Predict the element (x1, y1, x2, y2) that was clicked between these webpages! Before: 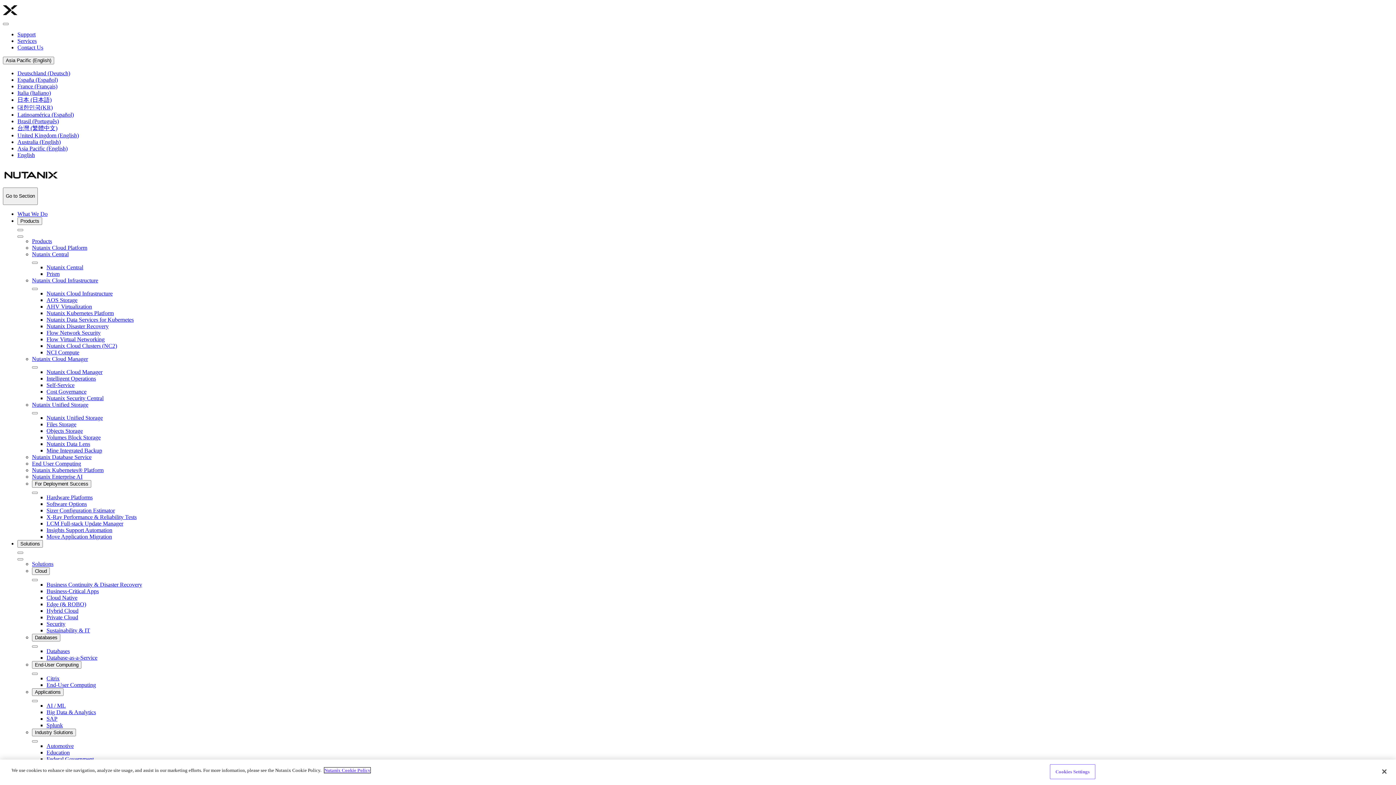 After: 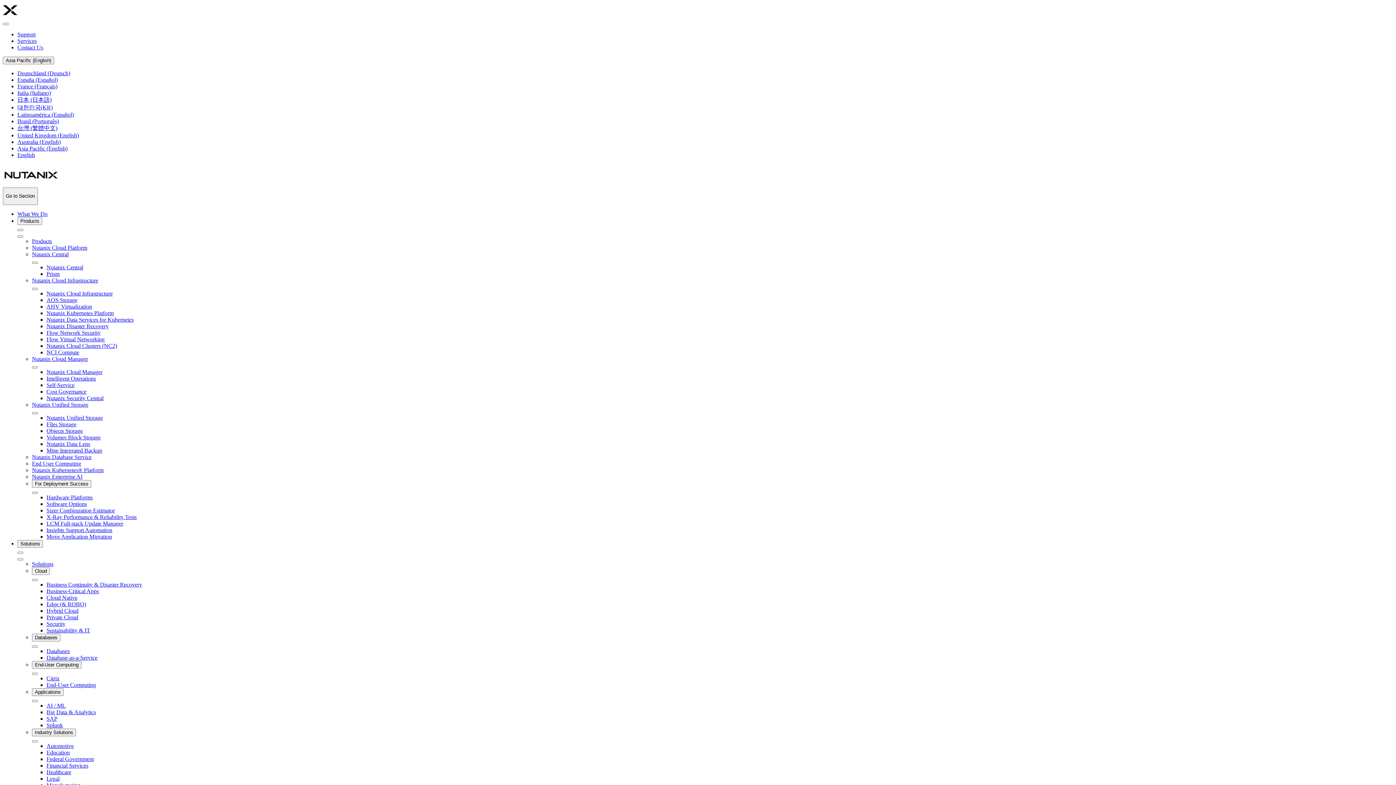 Action: bbox: (46, 290, 112, 296) label: Nutanix Cloud Infrastructure